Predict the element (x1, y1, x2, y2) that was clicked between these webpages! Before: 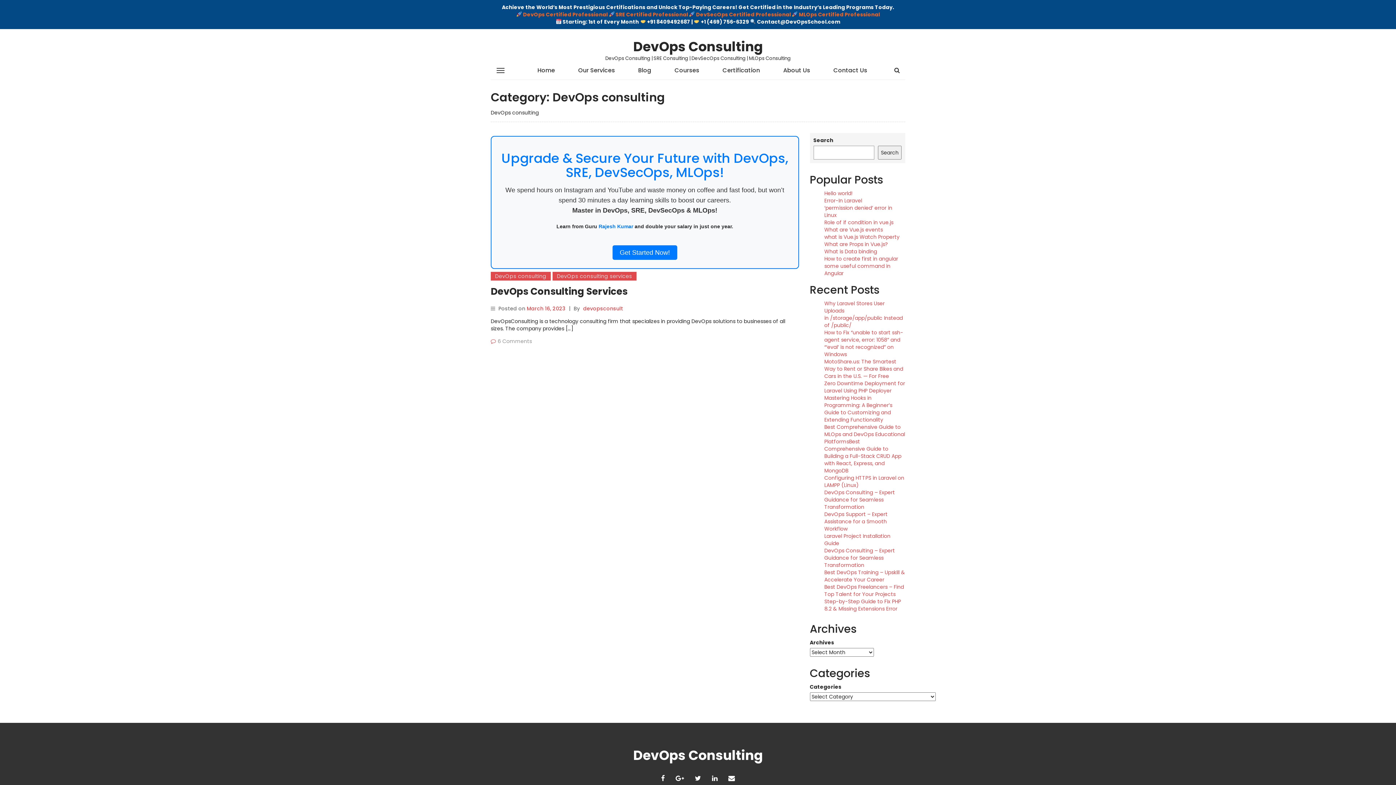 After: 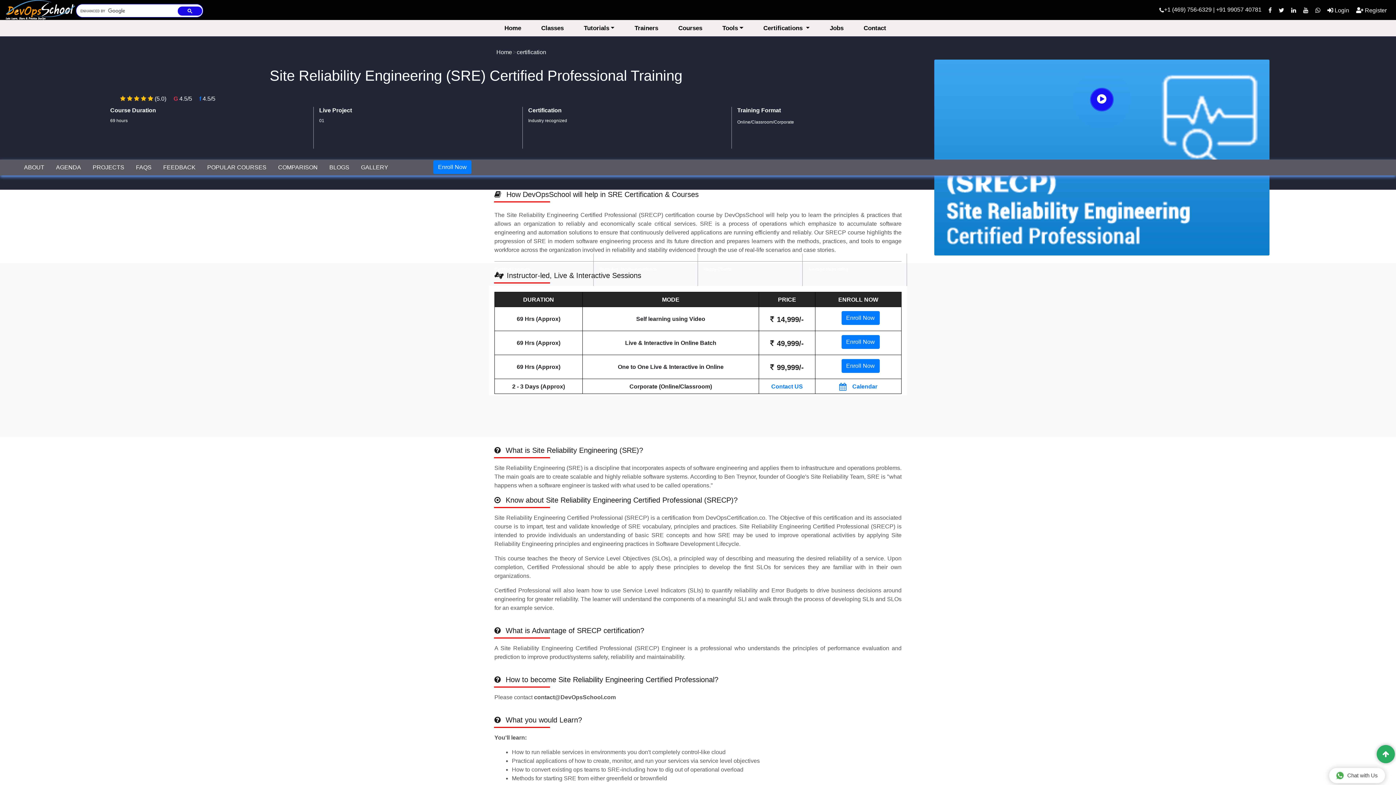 Action: bbox: (615, 10, 688, 18) label: SRE Certified Professional